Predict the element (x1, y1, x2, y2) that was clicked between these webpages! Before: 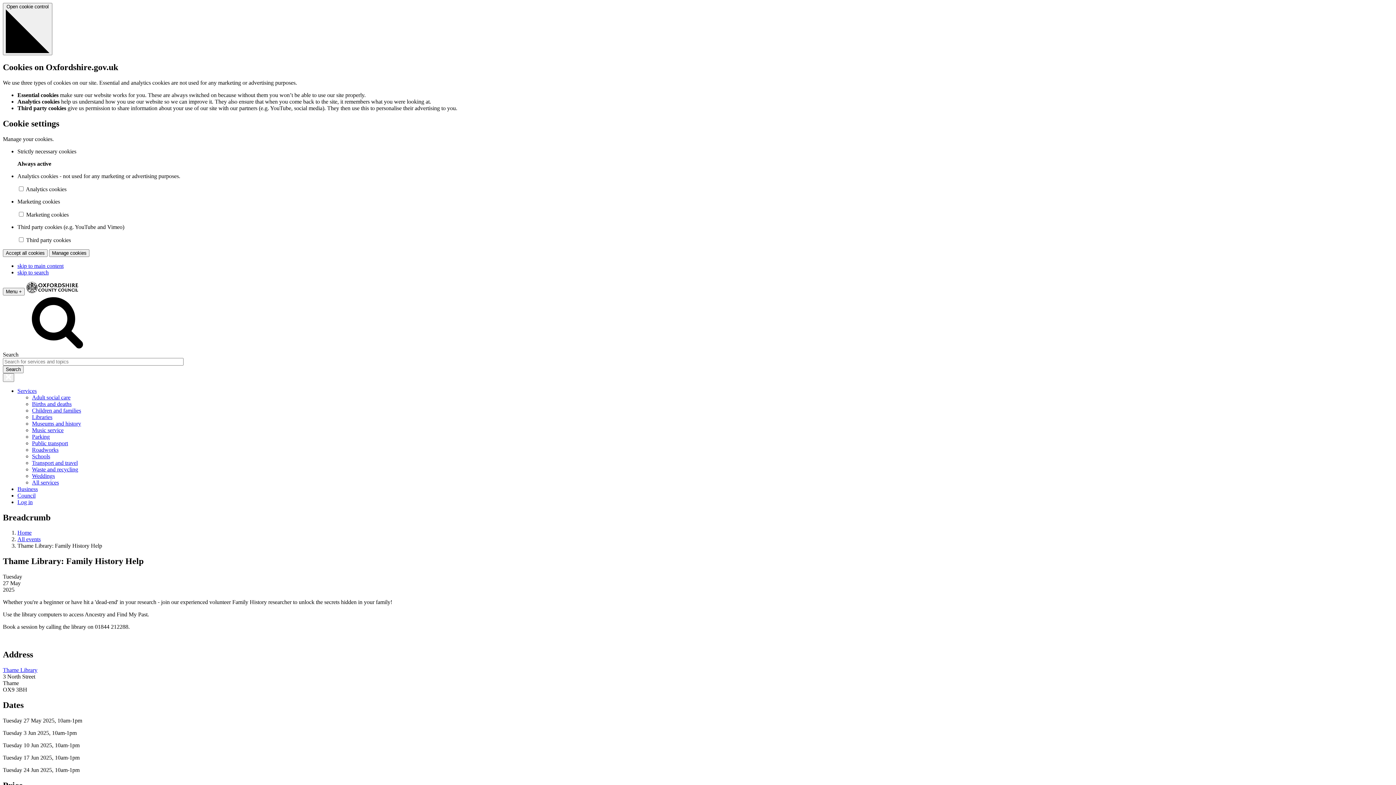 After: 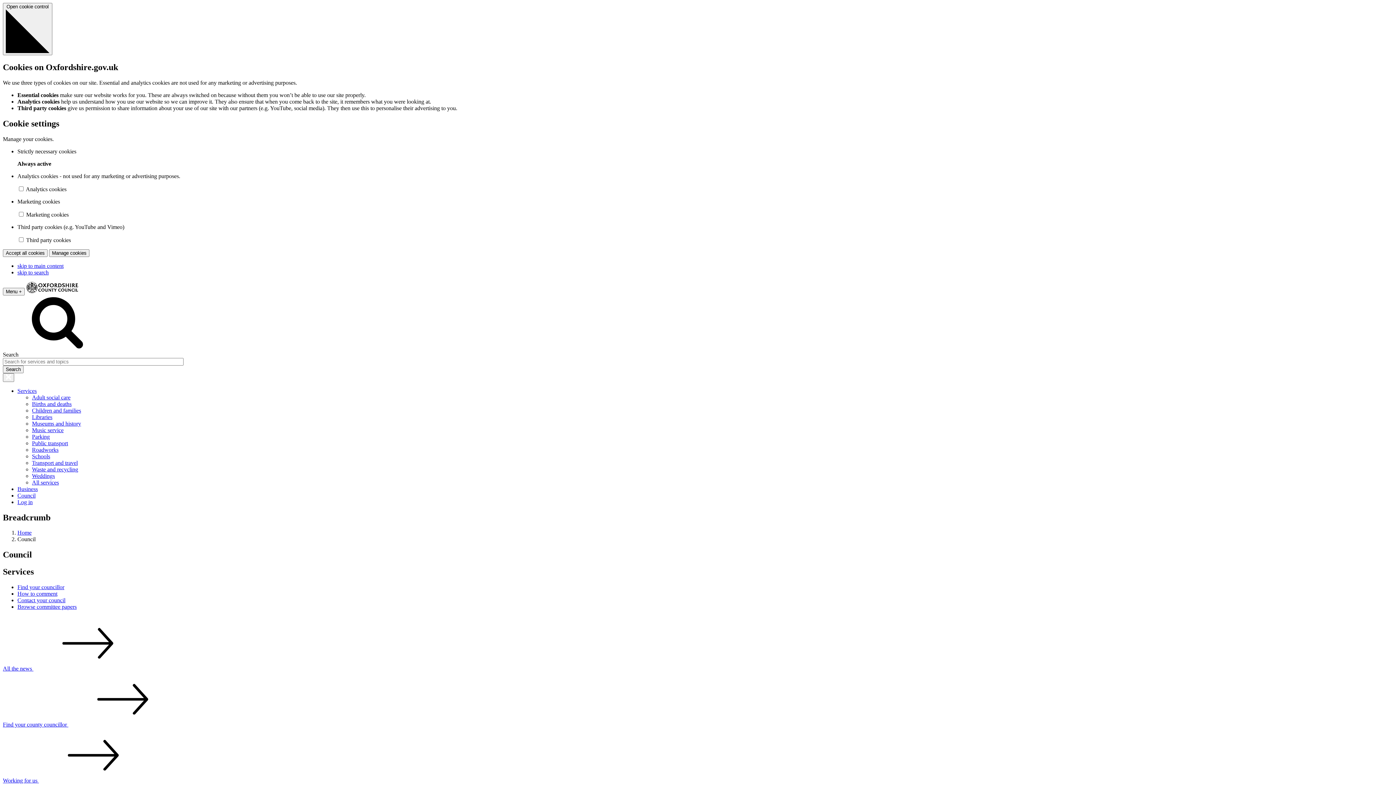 Action: bbox: (17, 492, 35, 498) label: Council